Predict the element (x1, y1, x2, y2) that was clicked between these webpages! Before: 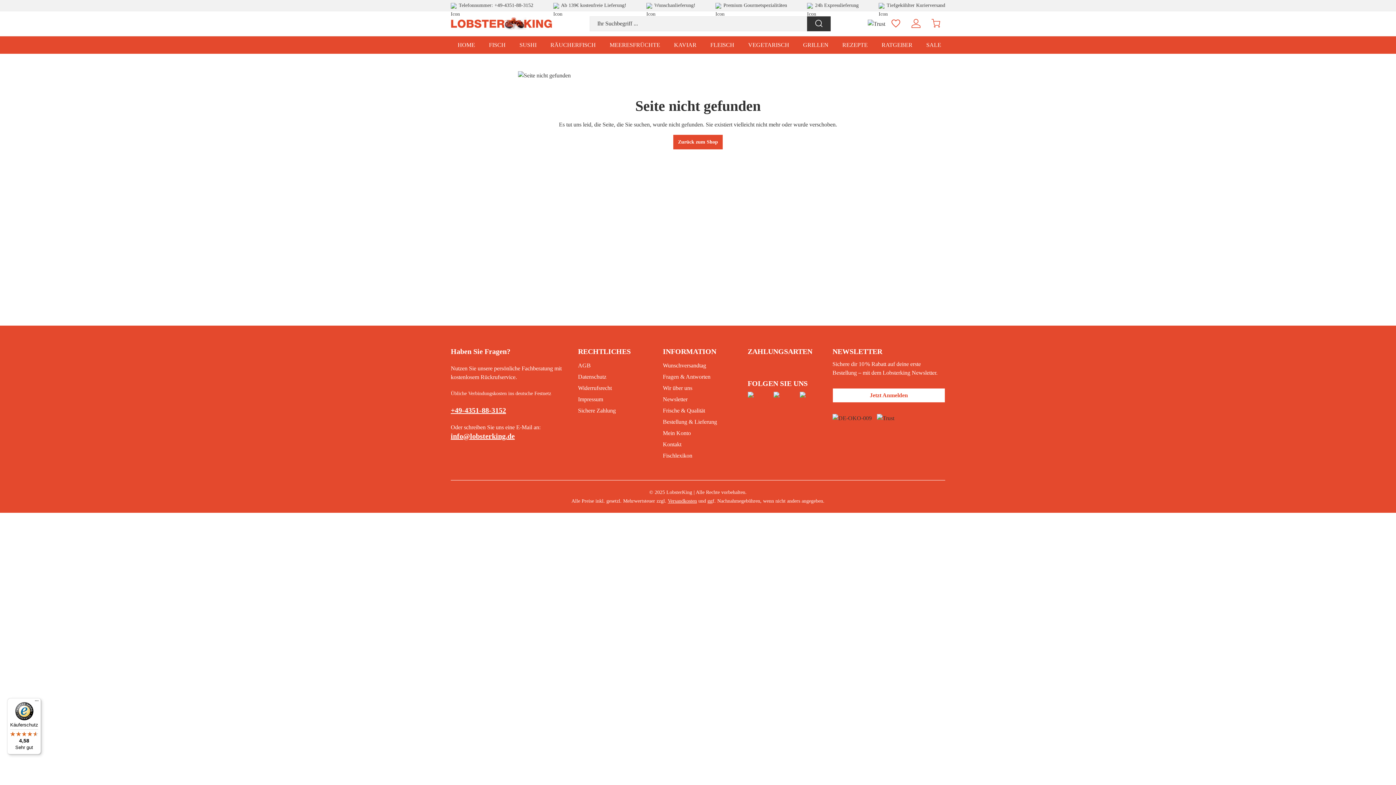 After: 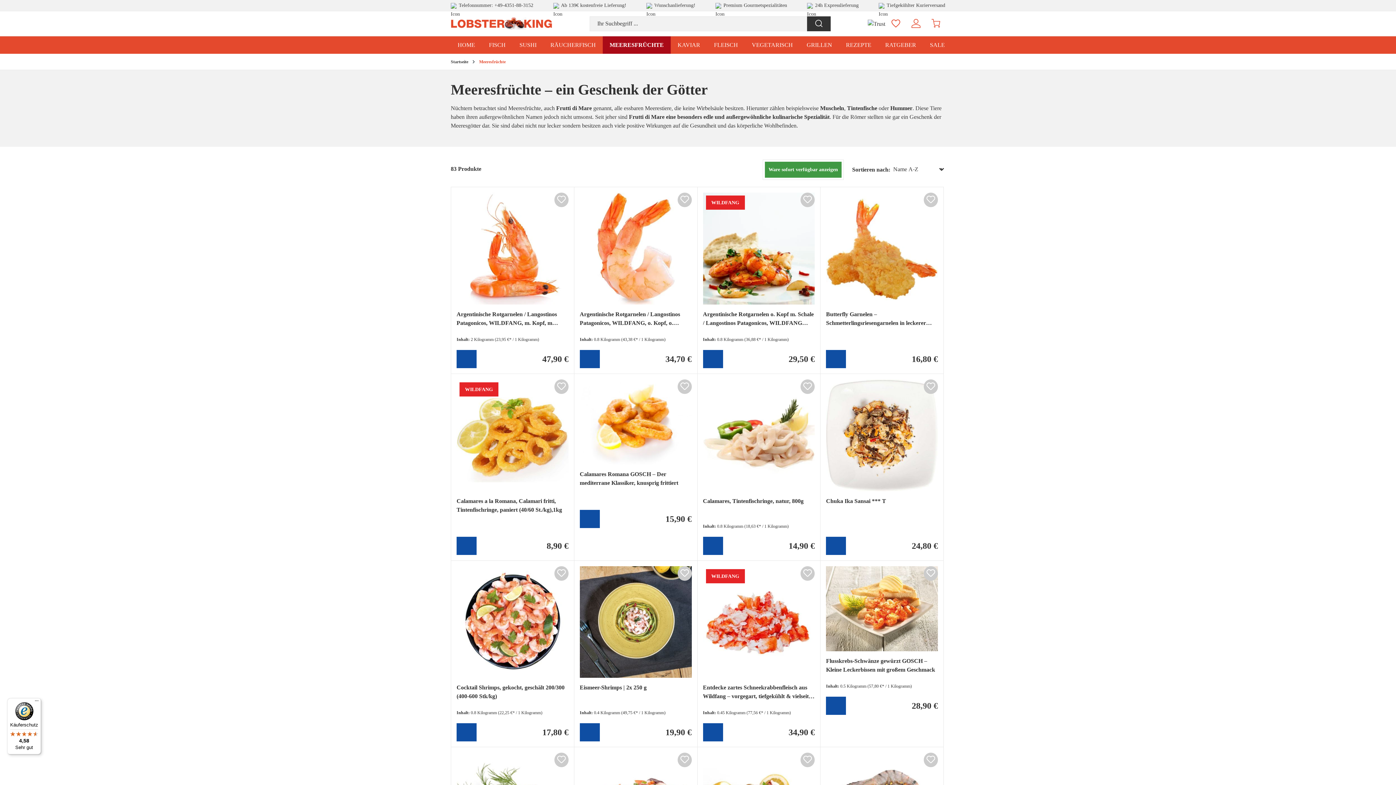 Action: label: MEERESFRÜCHTE bbox: (602, 36, 667, 53)